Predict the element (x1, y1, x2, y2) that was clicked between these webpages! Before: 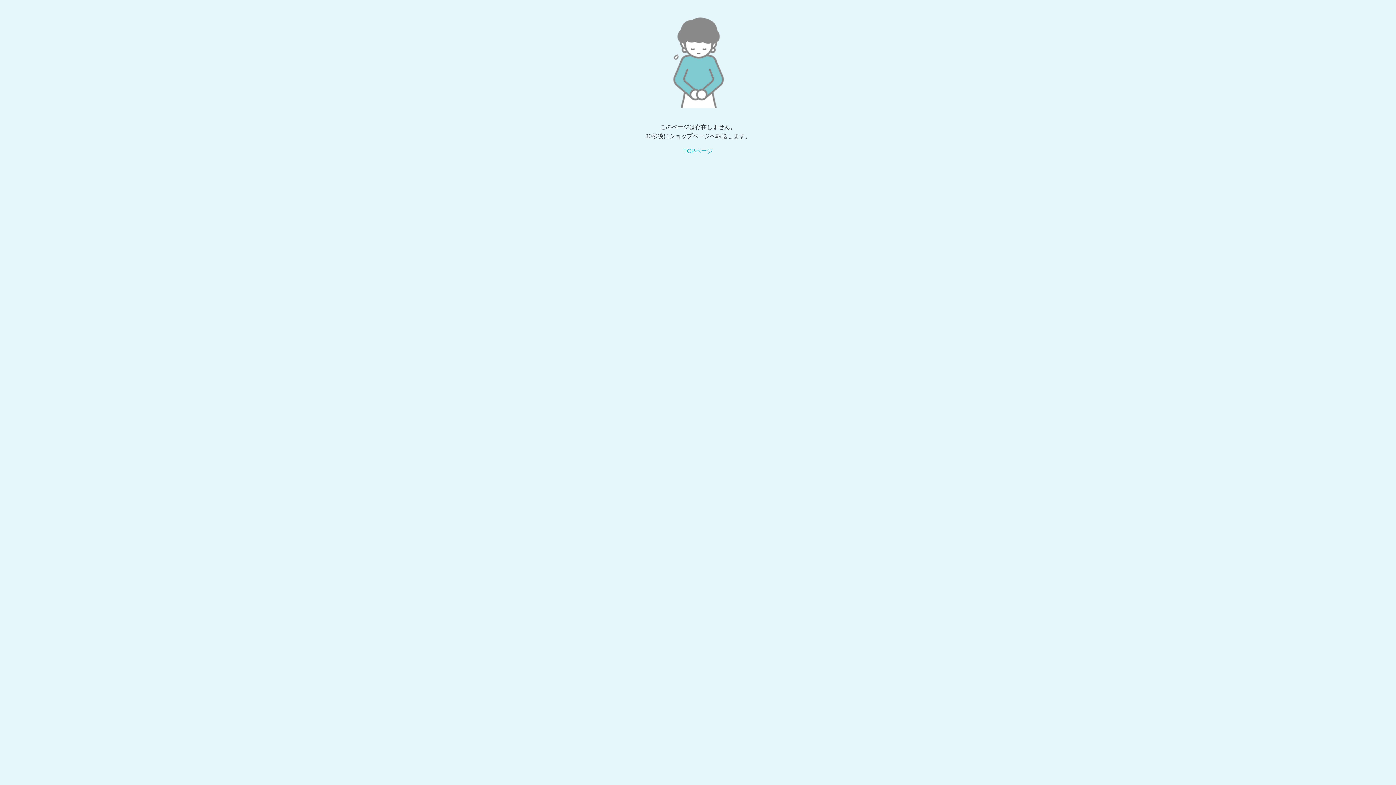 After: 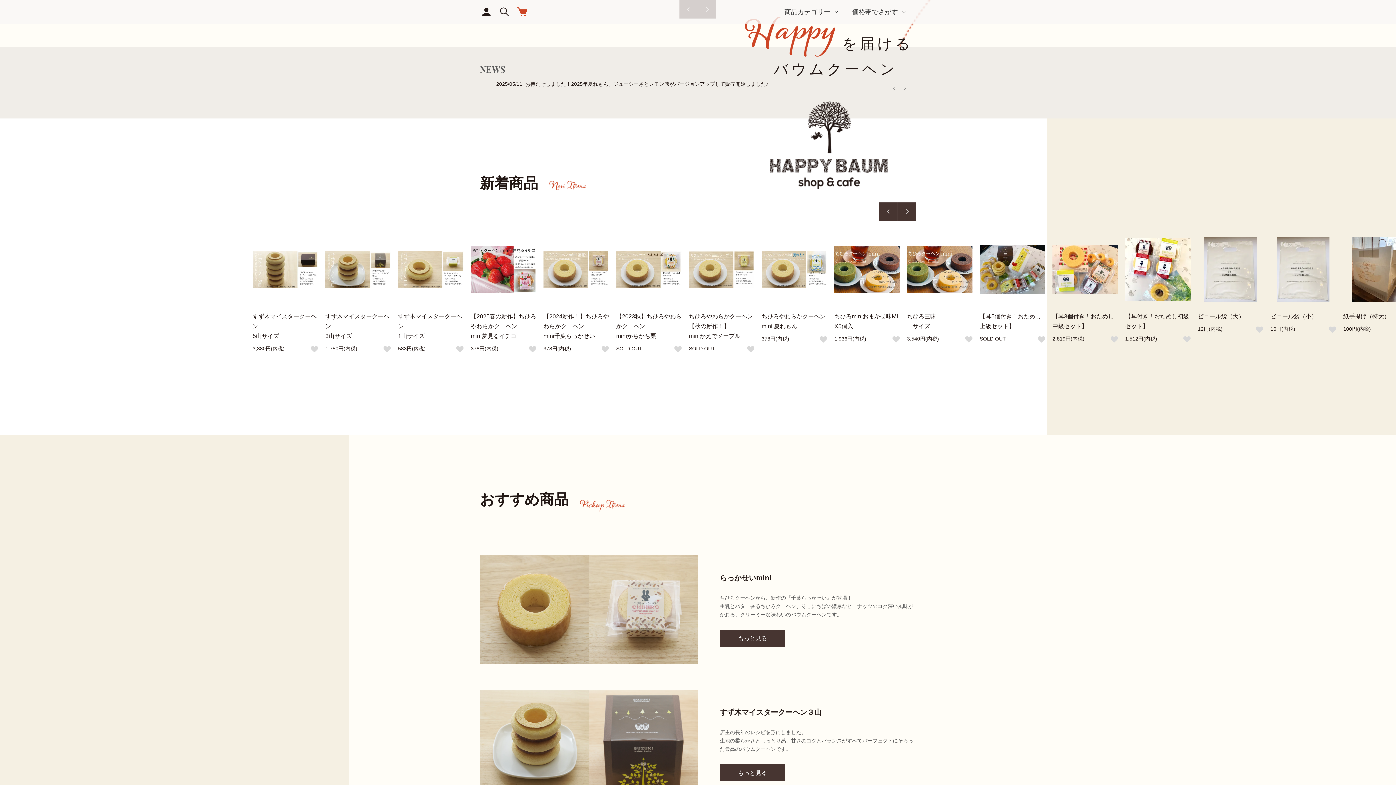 Action: label: TOPページ bbox: (683, 148, 712, 154)